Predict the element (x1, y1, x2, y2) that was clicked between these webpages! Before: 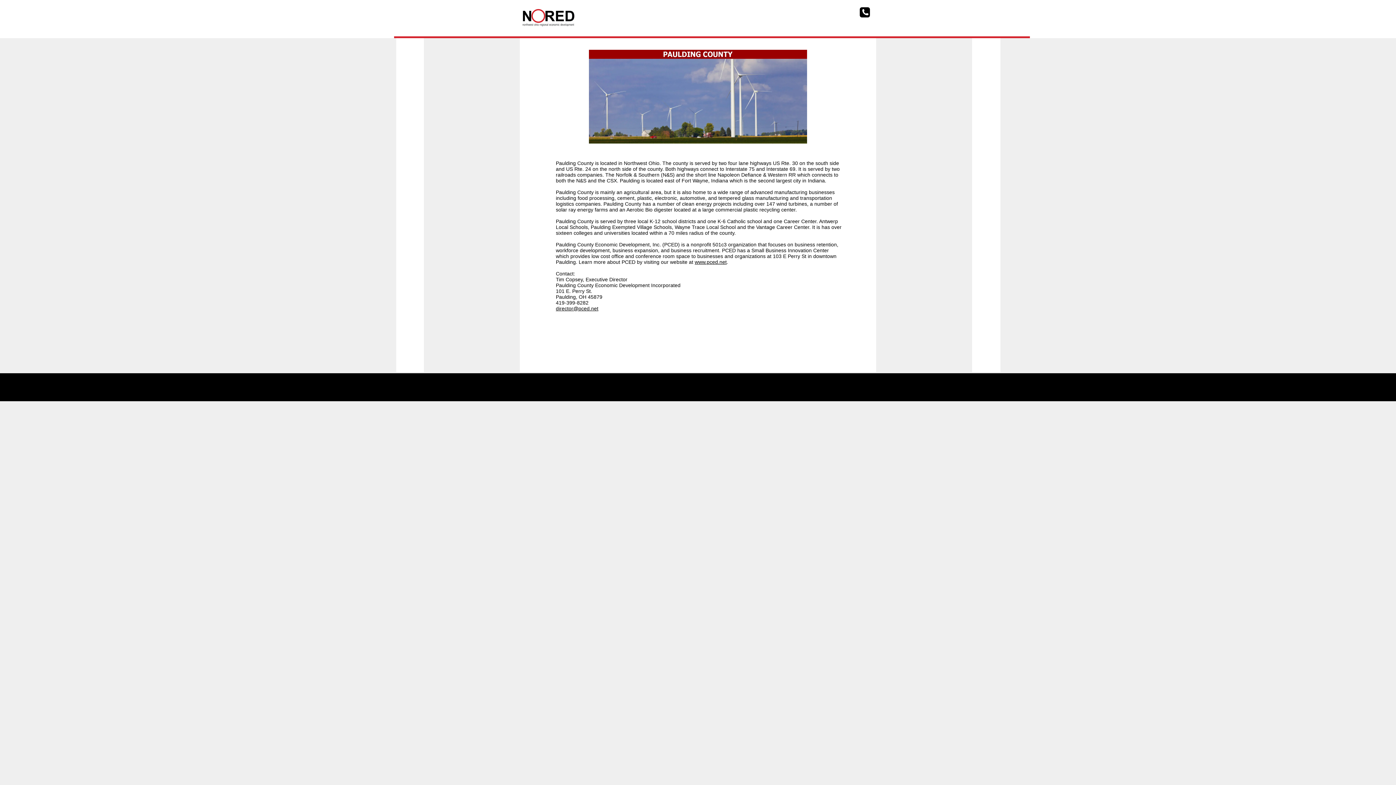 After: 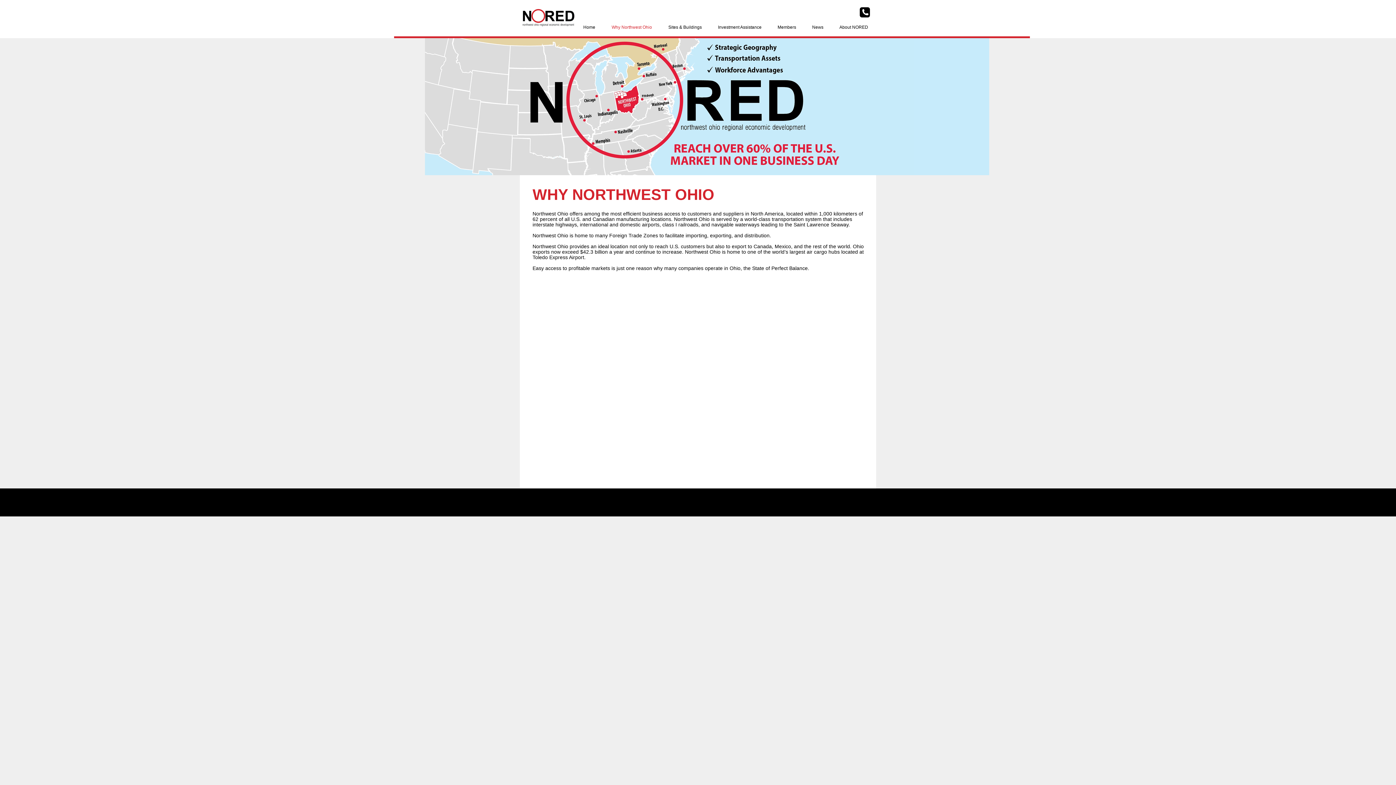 Action: bbox: (603, 18, 660, 36) label: Why Northwest Ohio